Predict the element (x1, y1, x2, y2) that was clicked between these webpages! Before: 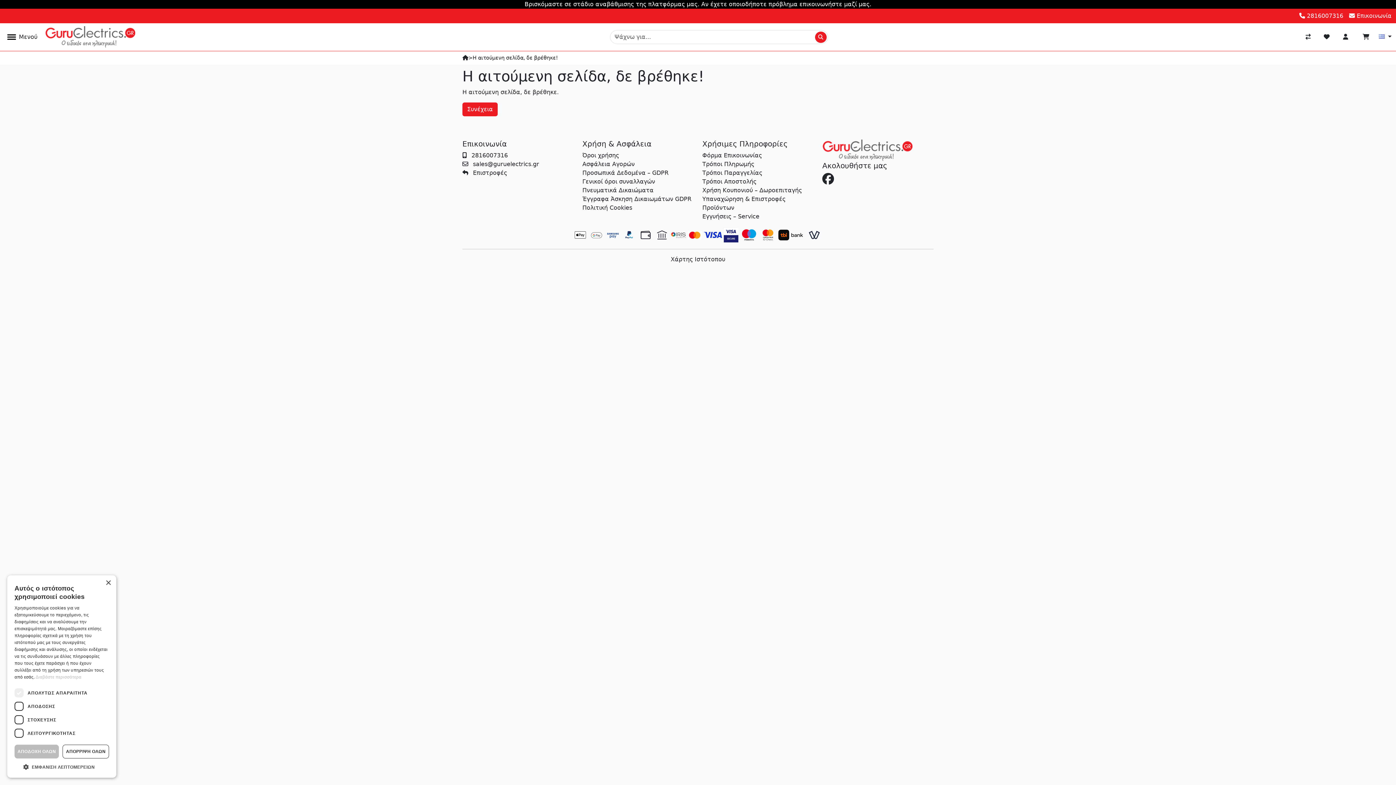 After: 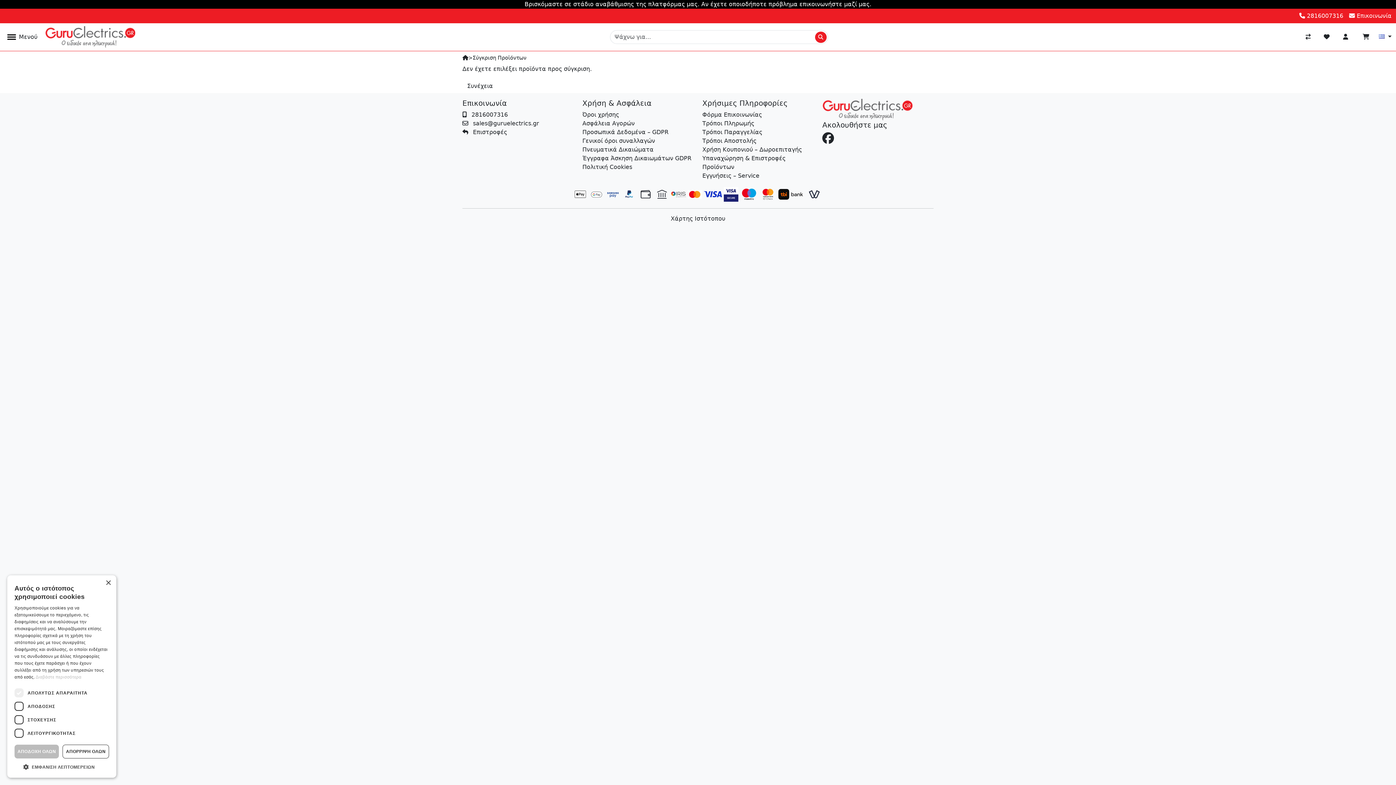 Action: label: Σύγκριση bbox: (1303, 29, 1315, 44)